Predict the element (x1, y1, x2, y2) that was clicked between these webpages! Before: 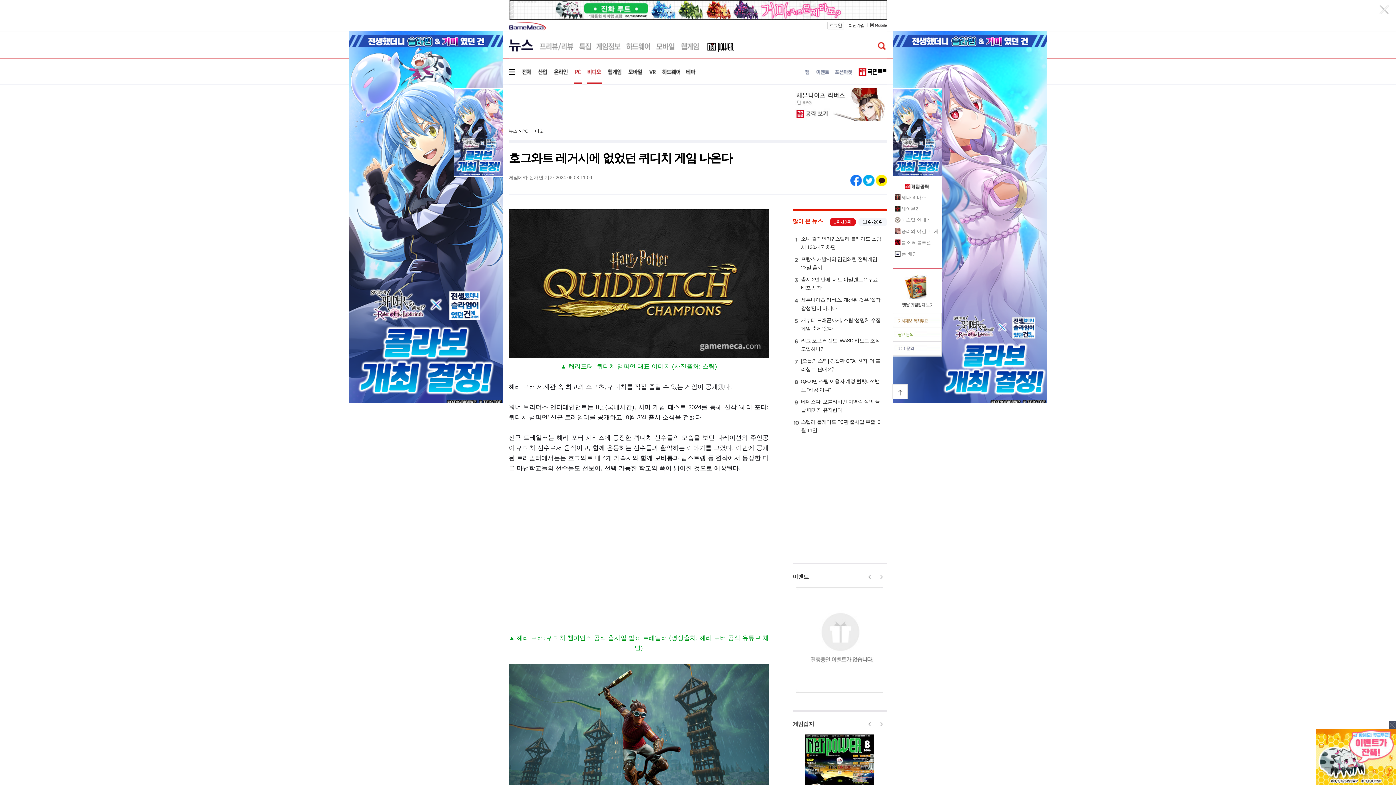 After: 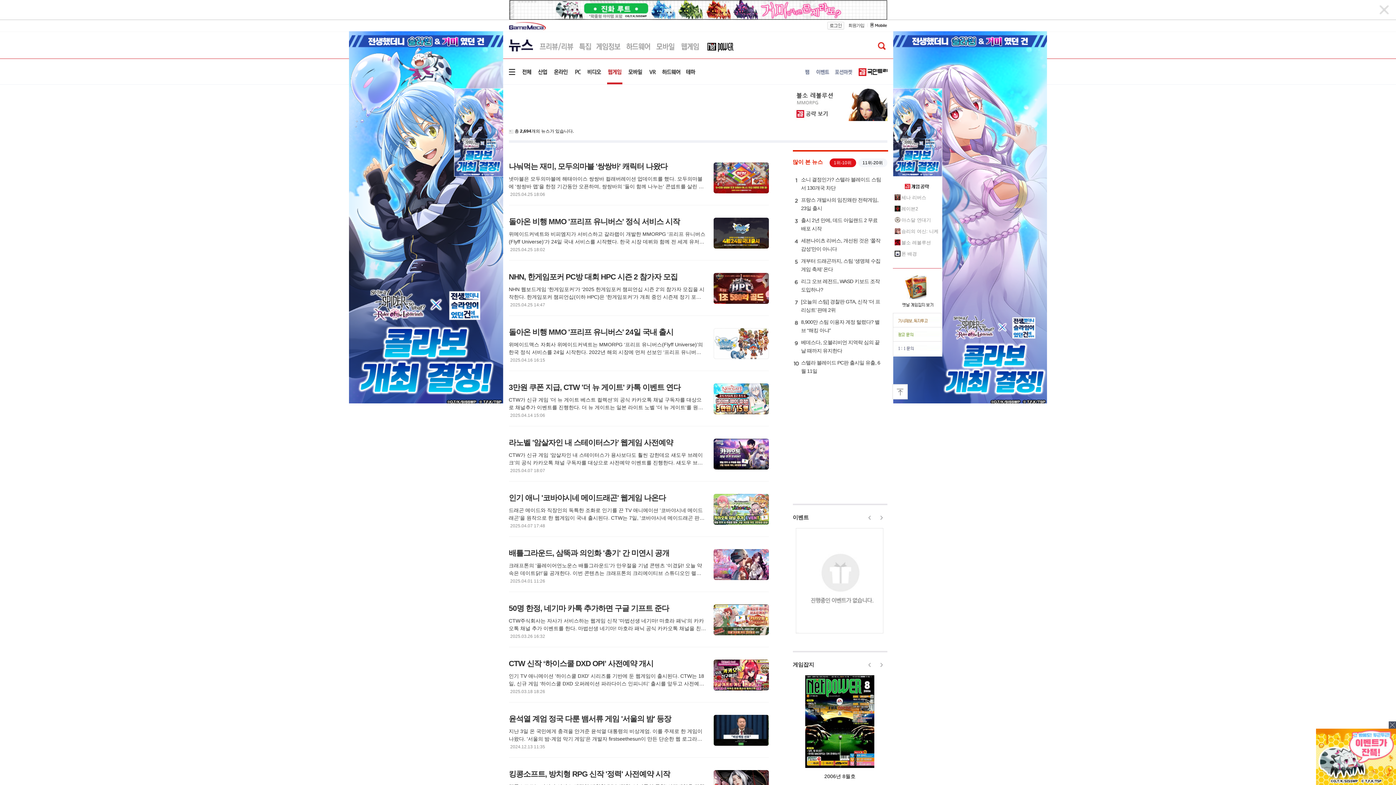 Action: bbox: (607, 58, 622, 84)